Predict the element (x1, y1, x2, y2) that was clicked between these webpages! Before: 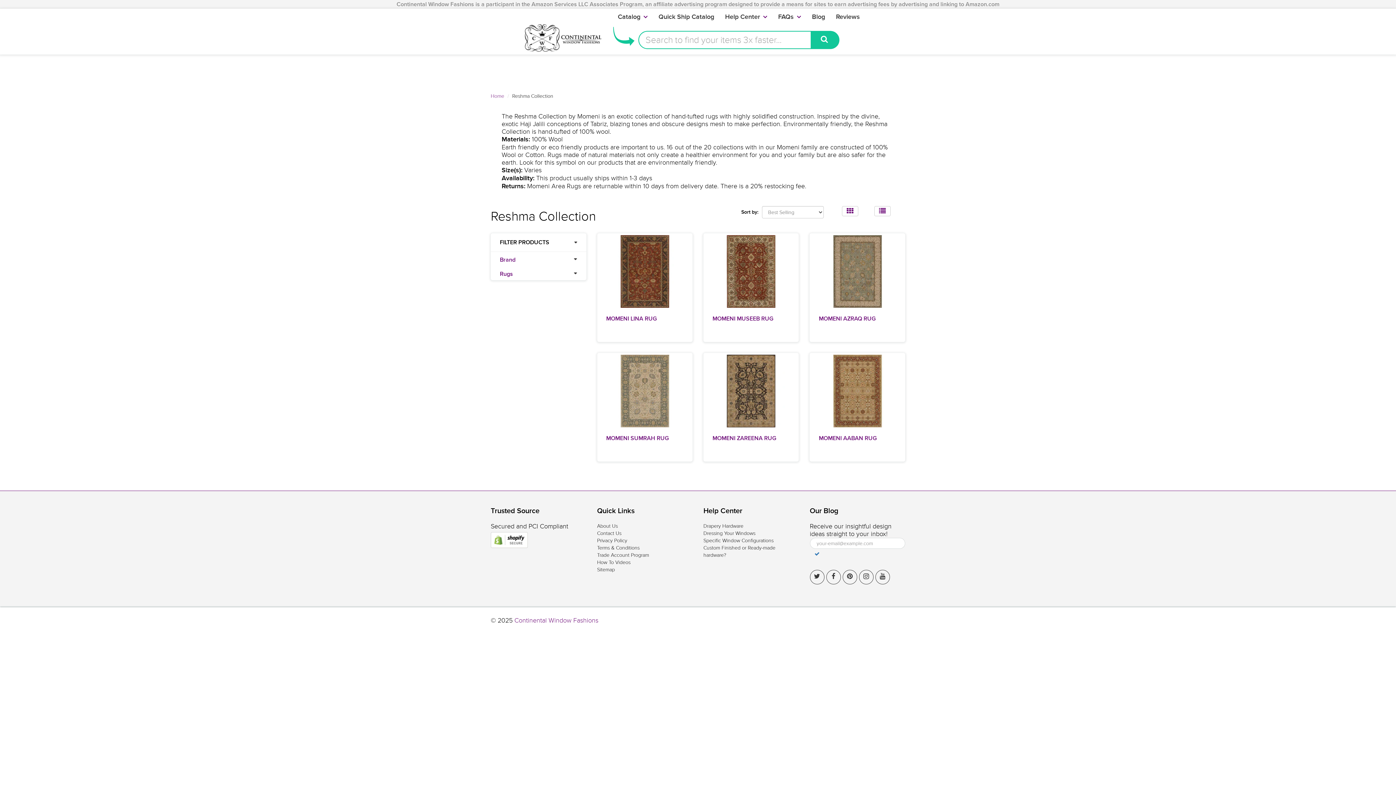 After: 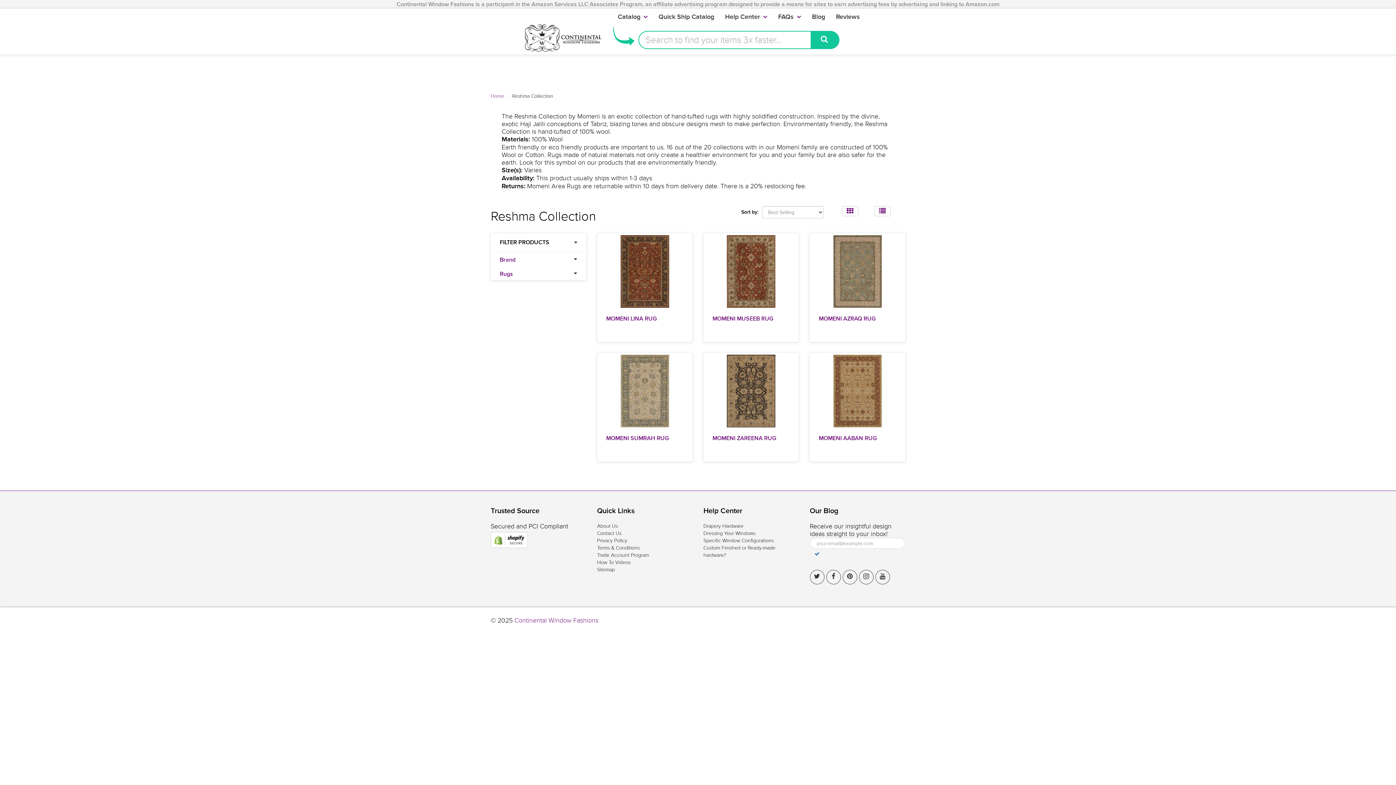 Action: bbox: (490, 532, 528, 548)